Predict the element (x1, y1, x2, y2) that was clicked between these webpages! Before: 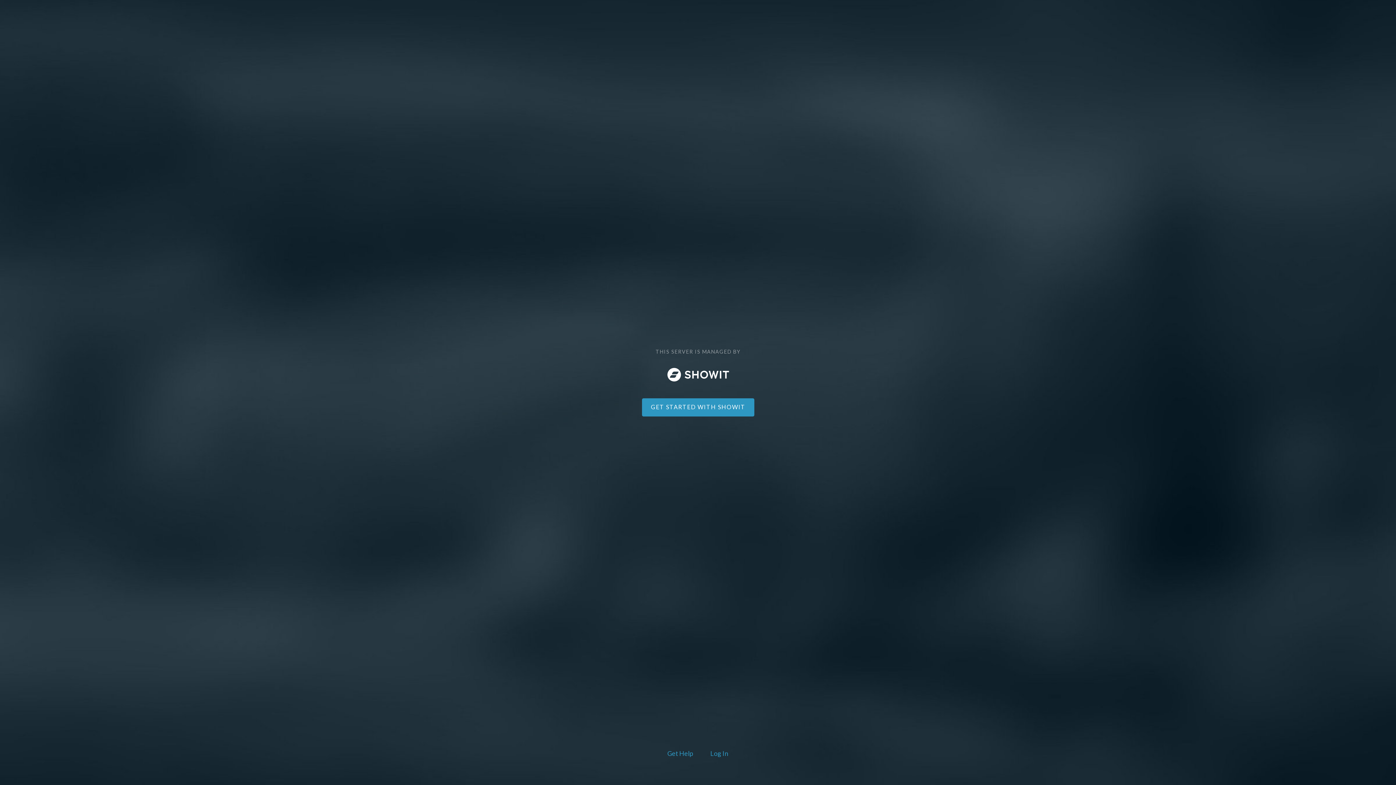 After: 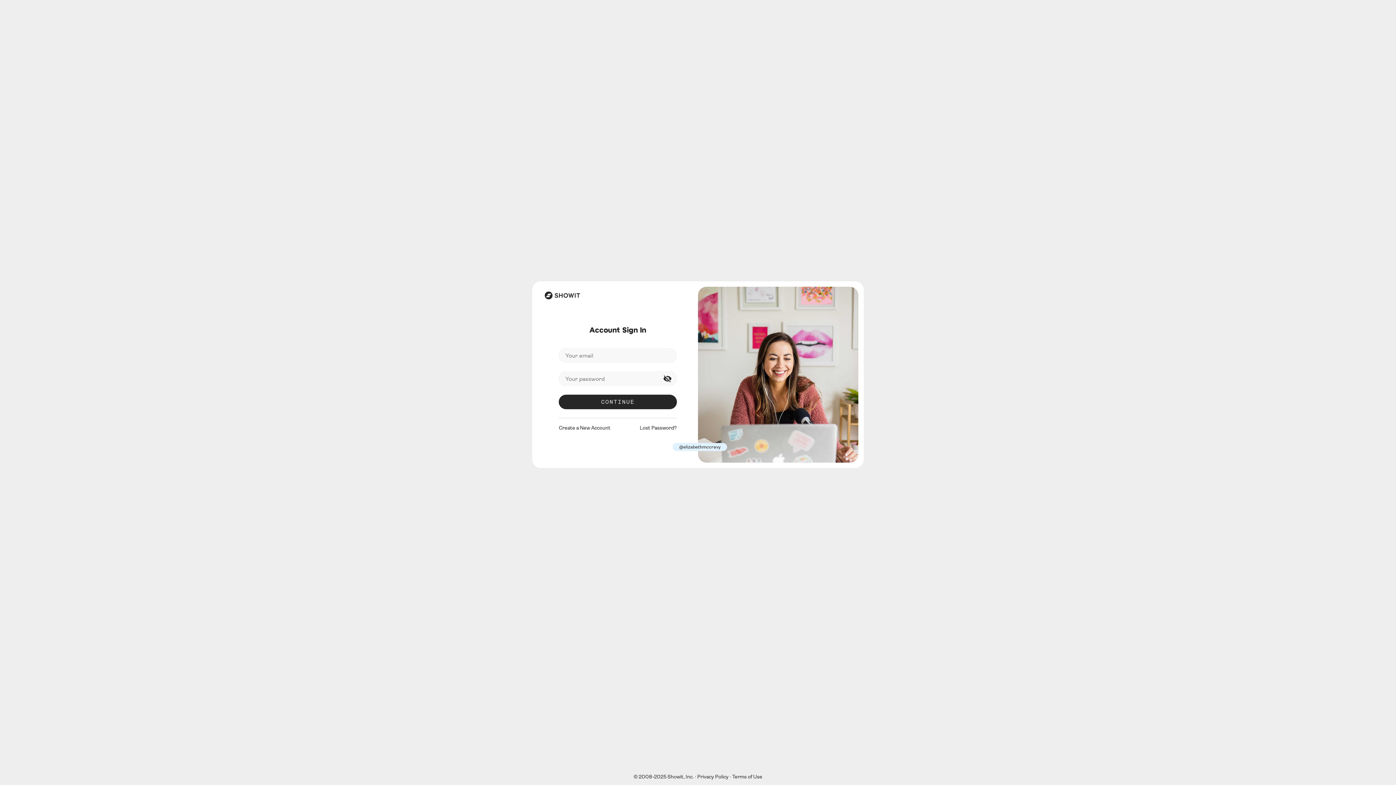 Action: bbox: (708, 748, 730, 760) label: Log In